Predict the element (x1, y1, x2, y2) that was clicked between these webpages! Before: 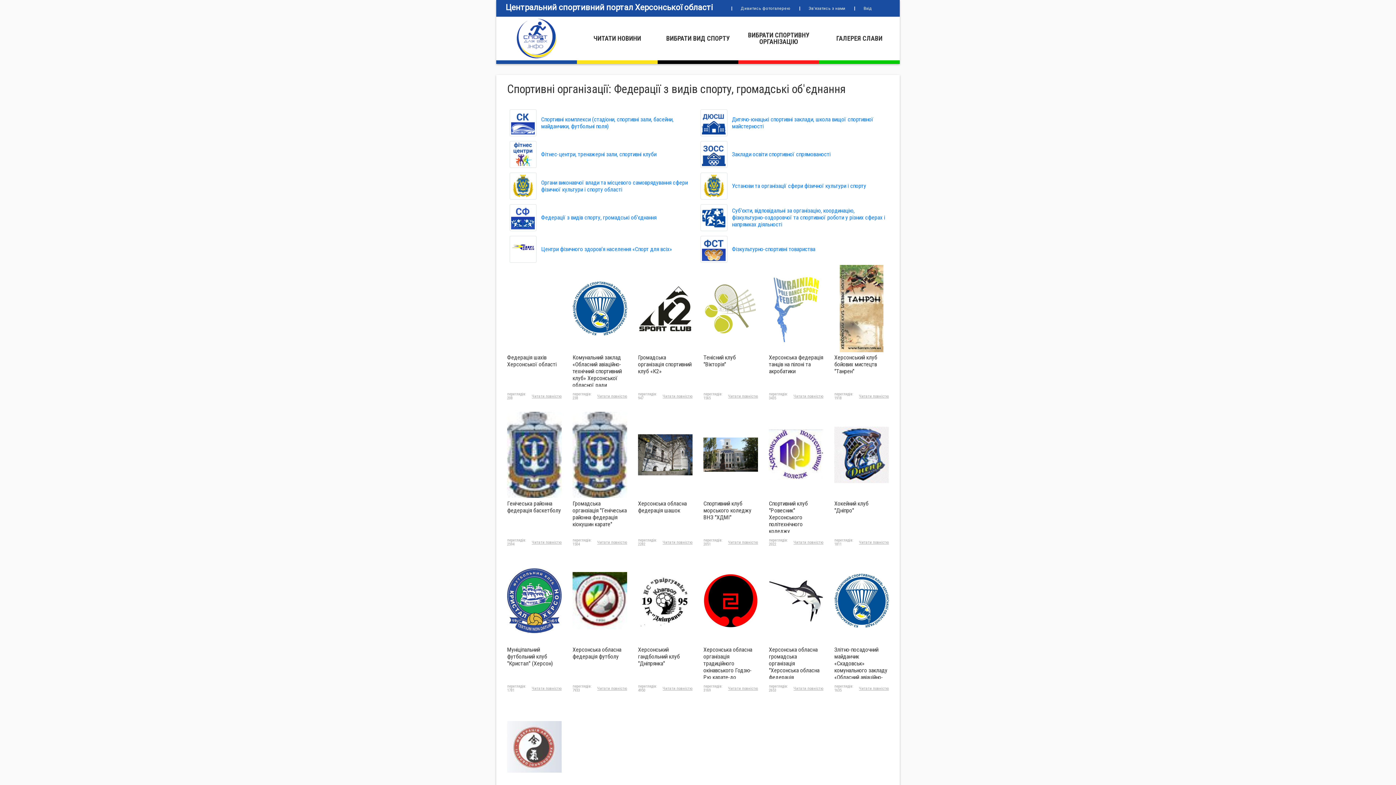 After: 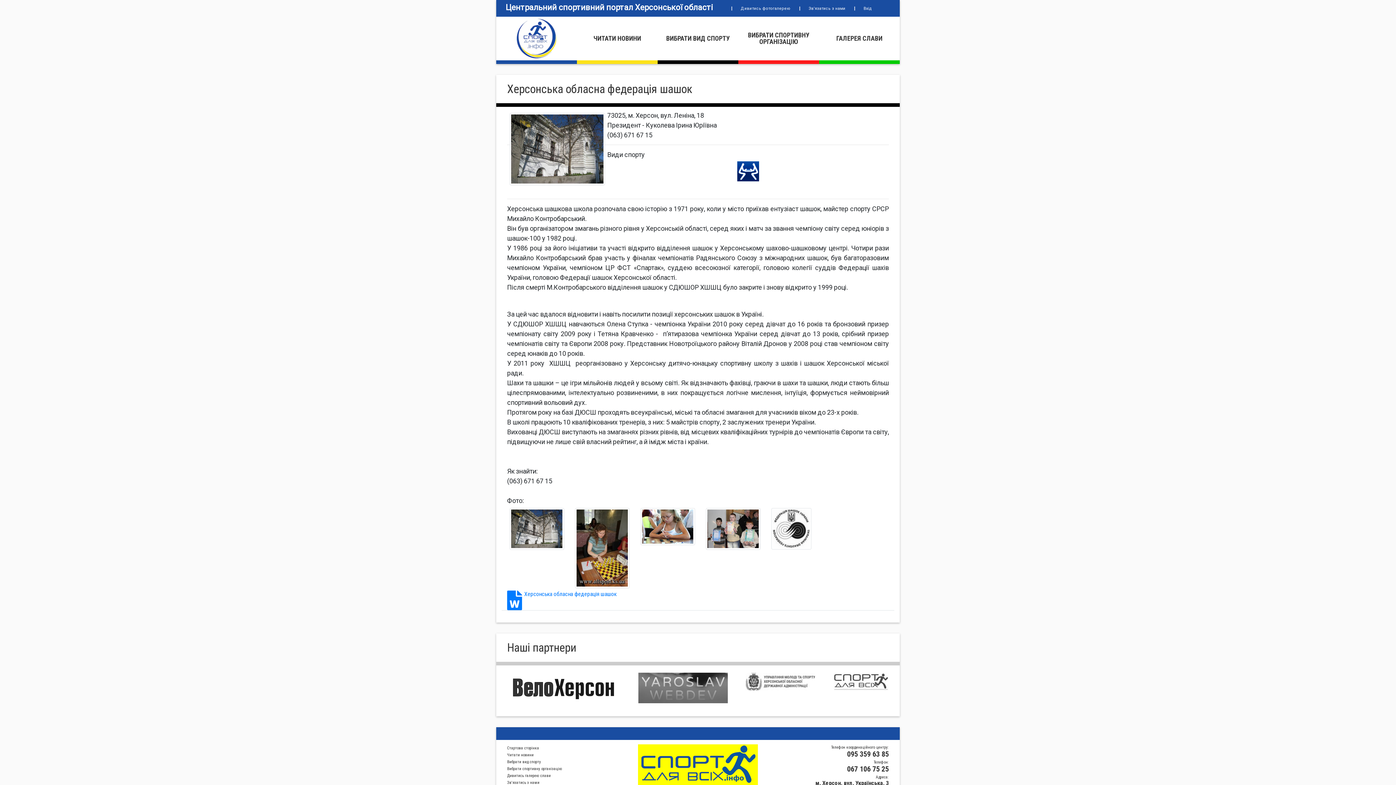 Action: bbox: (662, 540, 692, 544) label: Читати повнiстю